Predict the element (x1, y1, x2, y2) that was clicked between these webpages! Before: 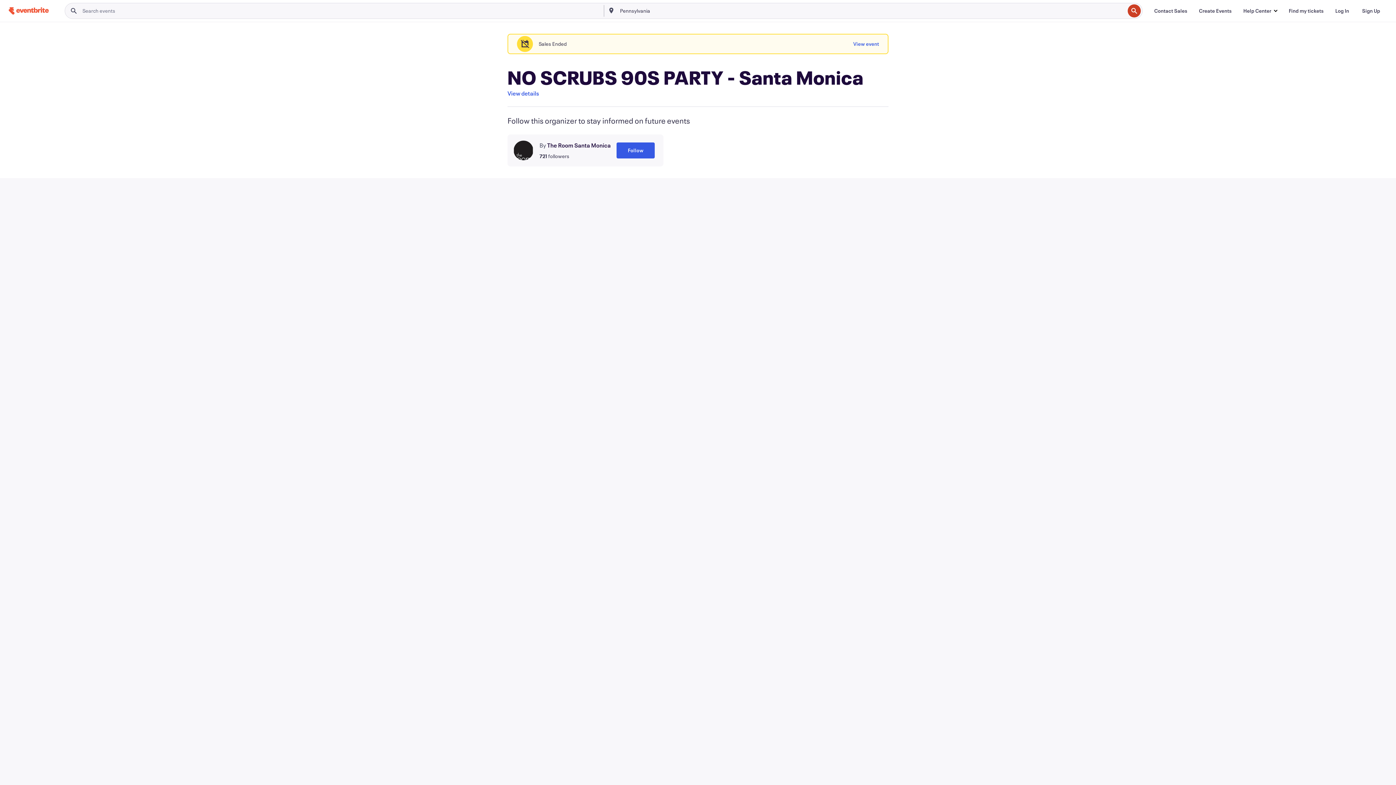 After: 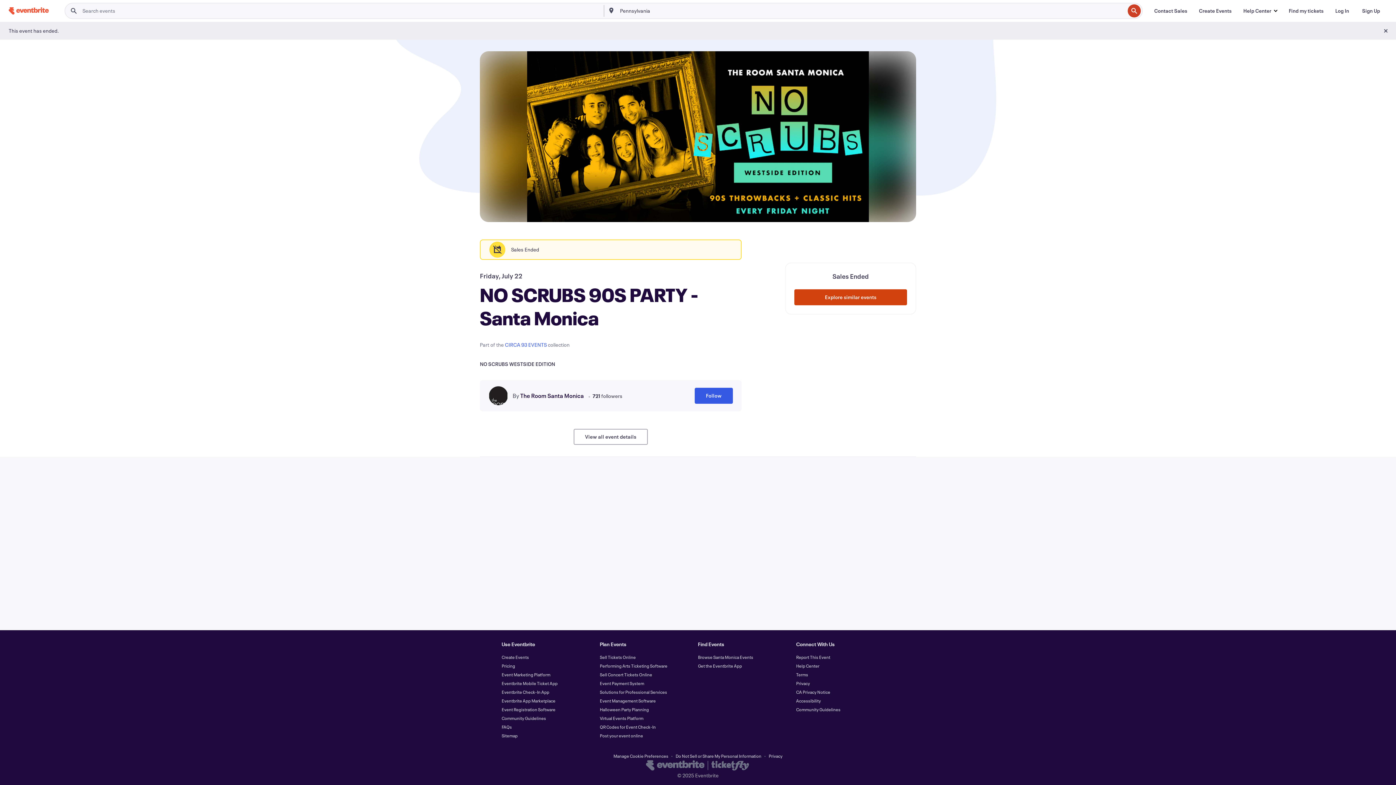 Action: bbox: (853, 36, 879, 52) label: View event